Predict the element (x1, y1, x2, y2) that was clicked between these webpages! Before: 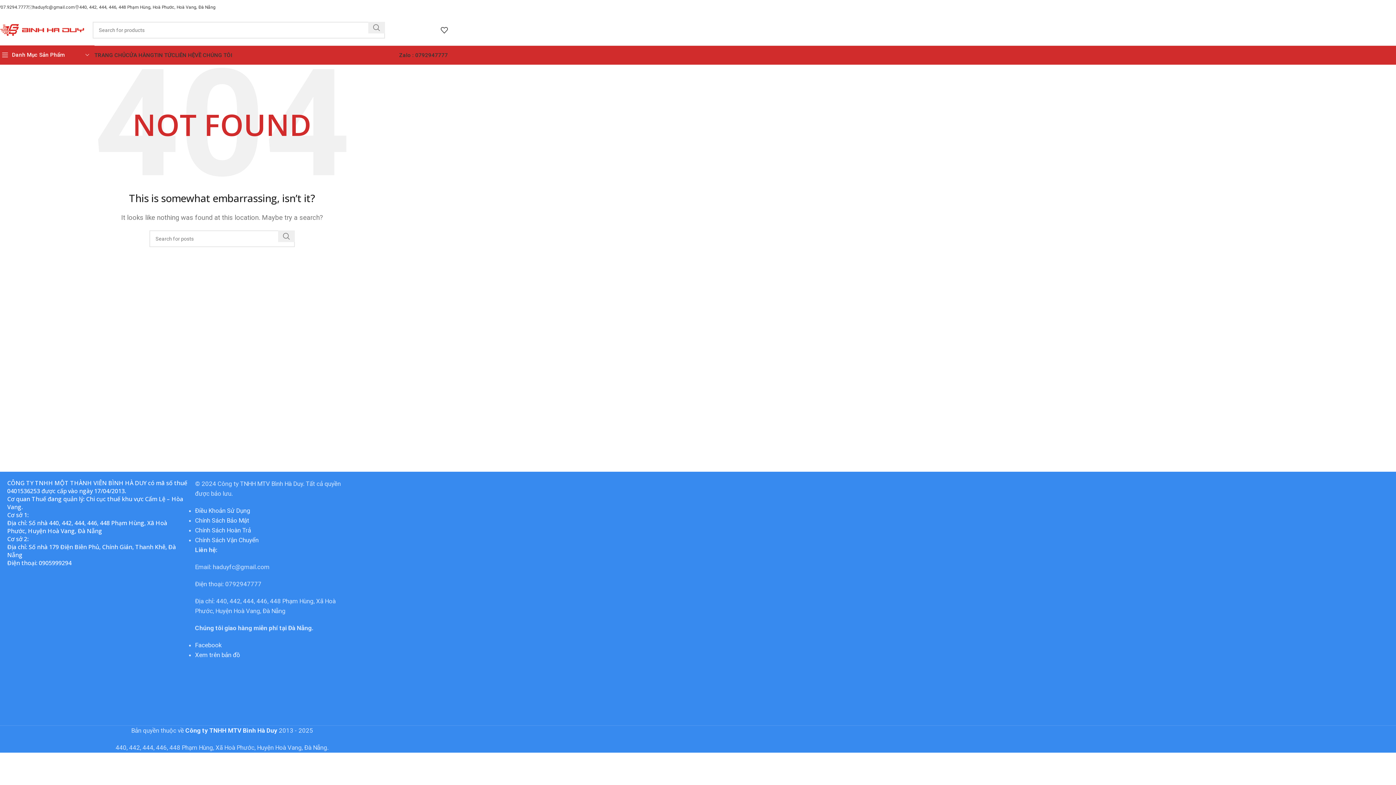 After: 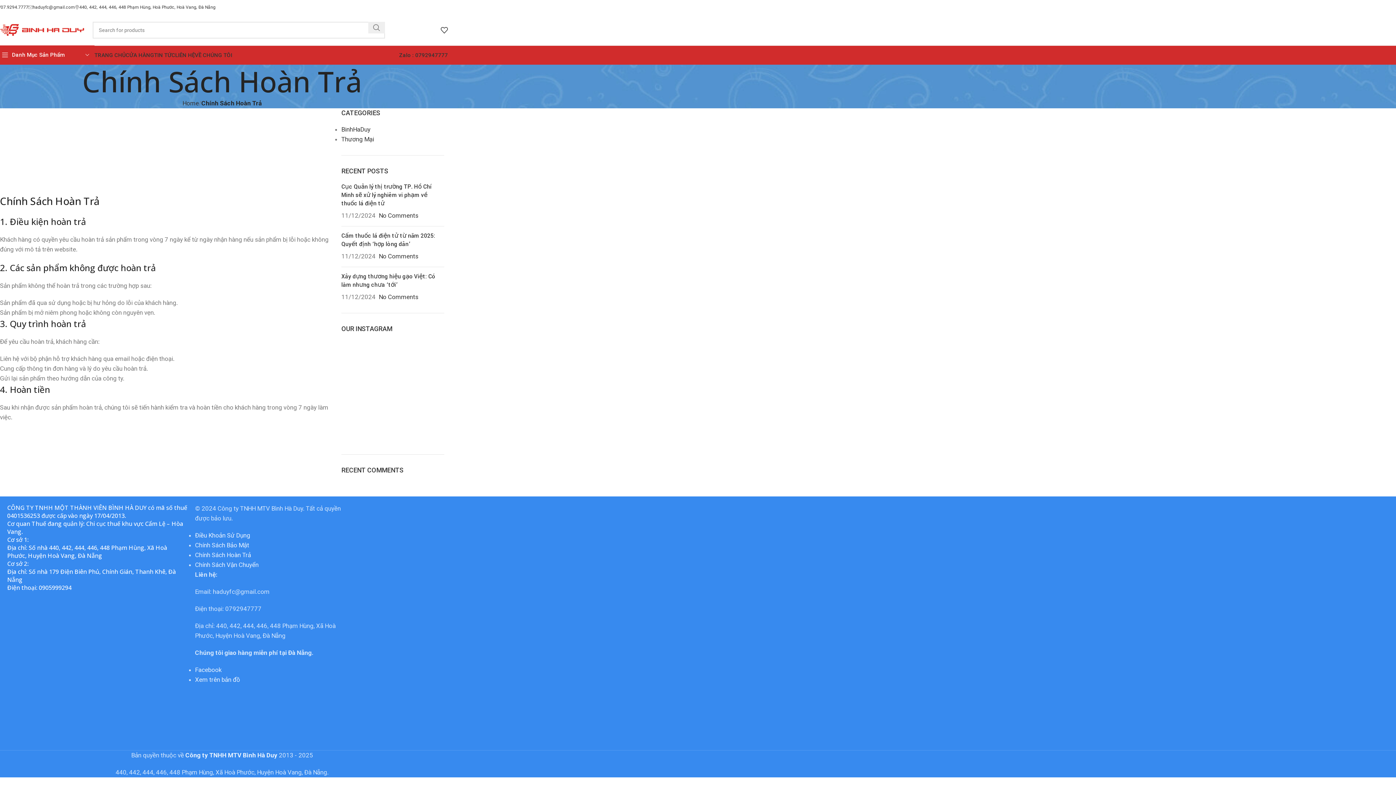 Action: bbox: (195, 526, 251, 534) label: Chính Sách Hoàn Trả